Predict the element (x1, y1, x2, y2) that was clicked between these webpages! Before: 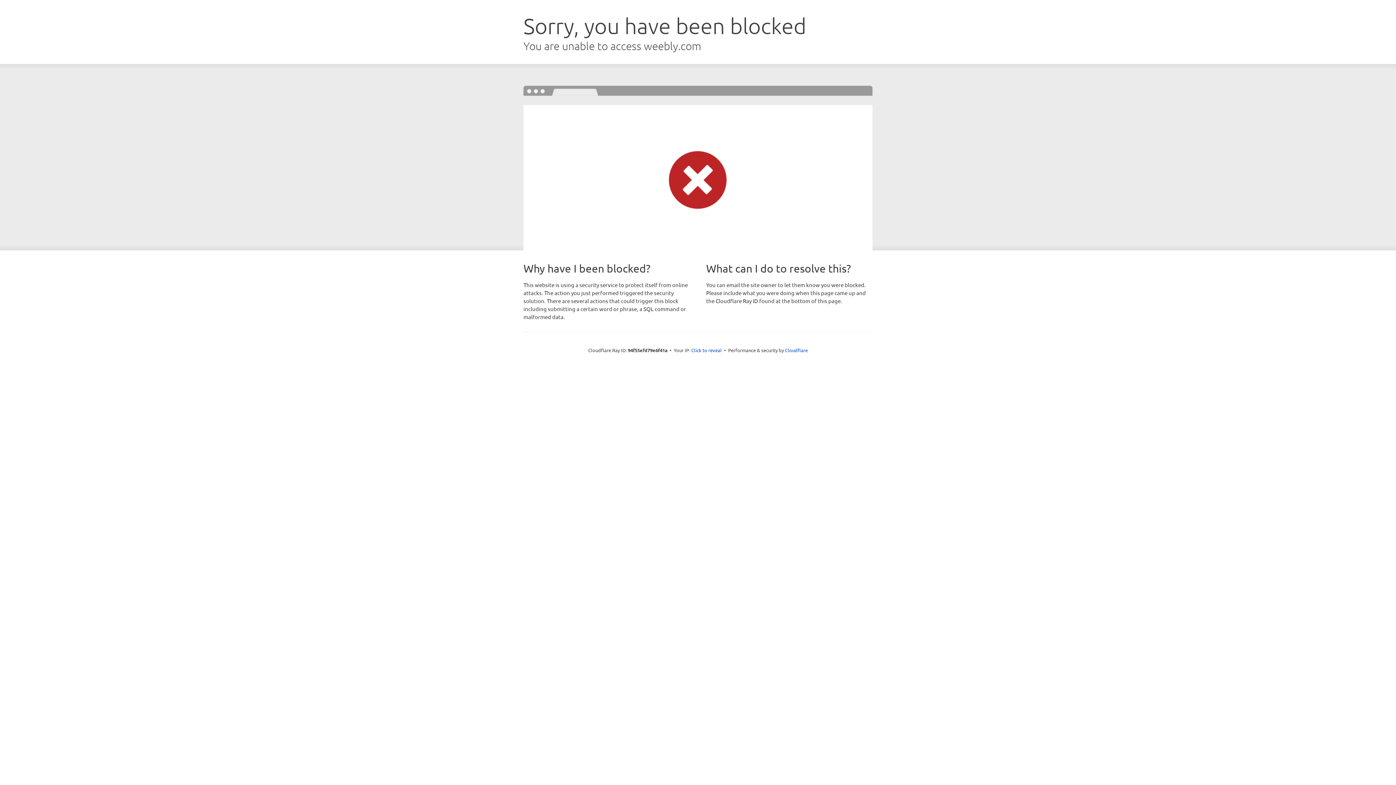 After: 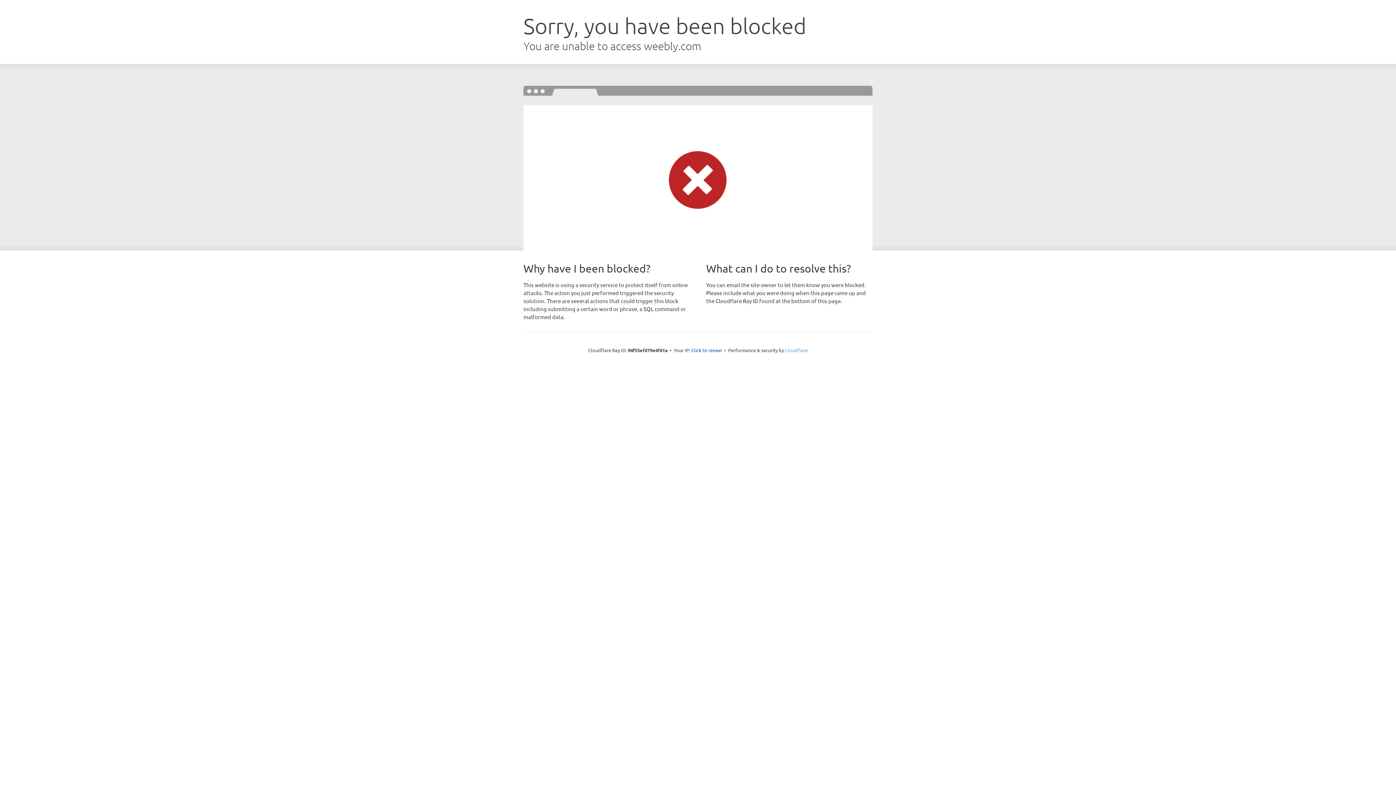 Action: label: Cloudflare bbox: (785, 347, 808, 353)